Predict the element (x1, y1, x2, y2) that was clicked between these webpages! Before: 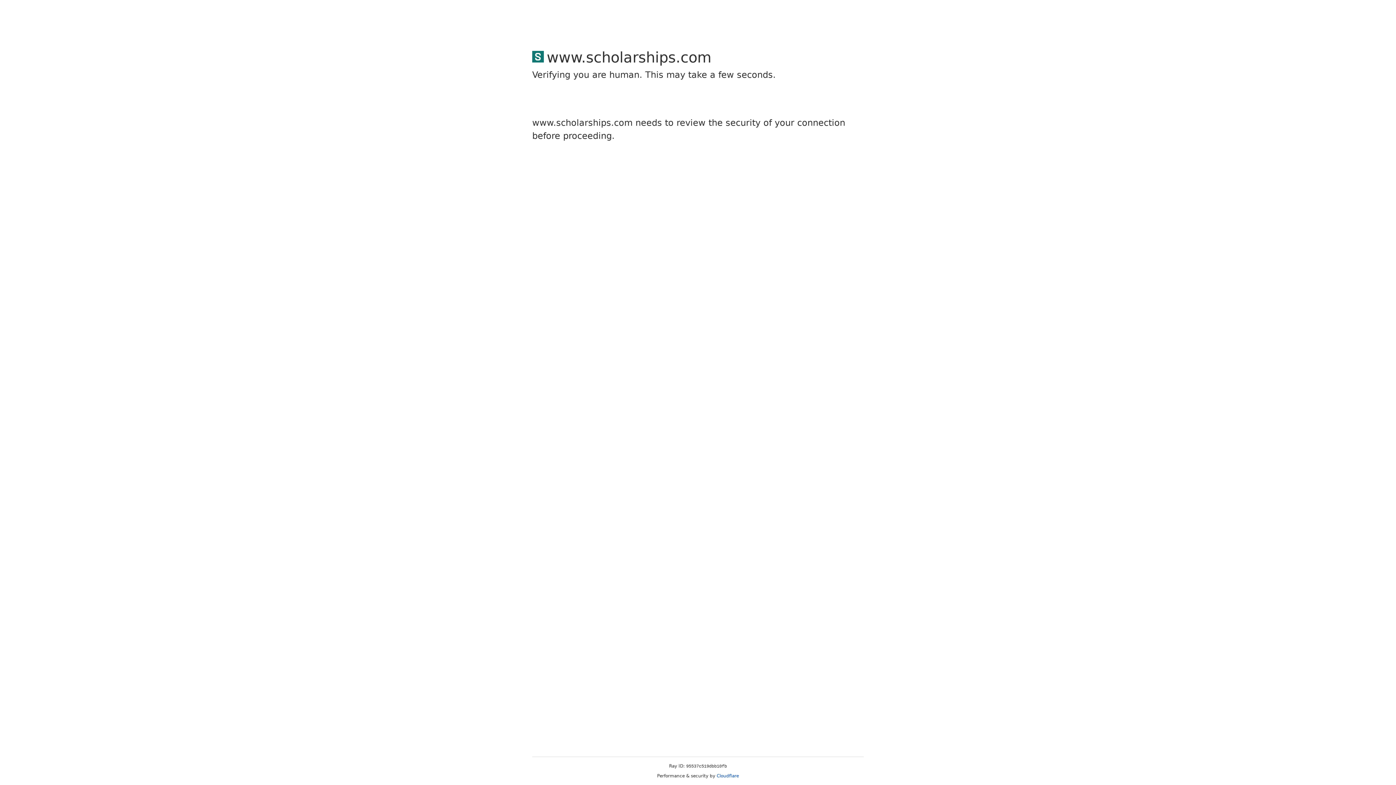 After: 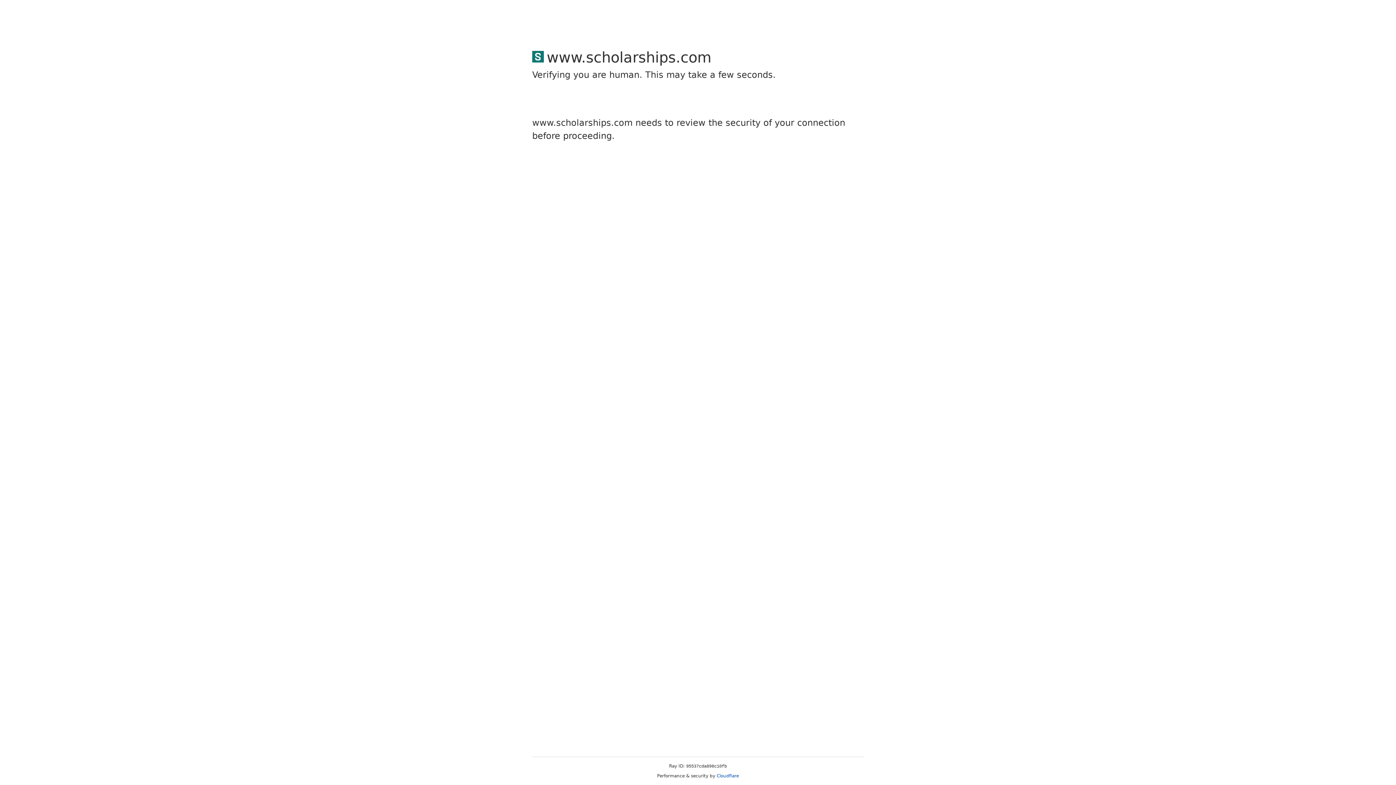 Action: bbox: (716, 773, 739, 778) label: Cloudflare